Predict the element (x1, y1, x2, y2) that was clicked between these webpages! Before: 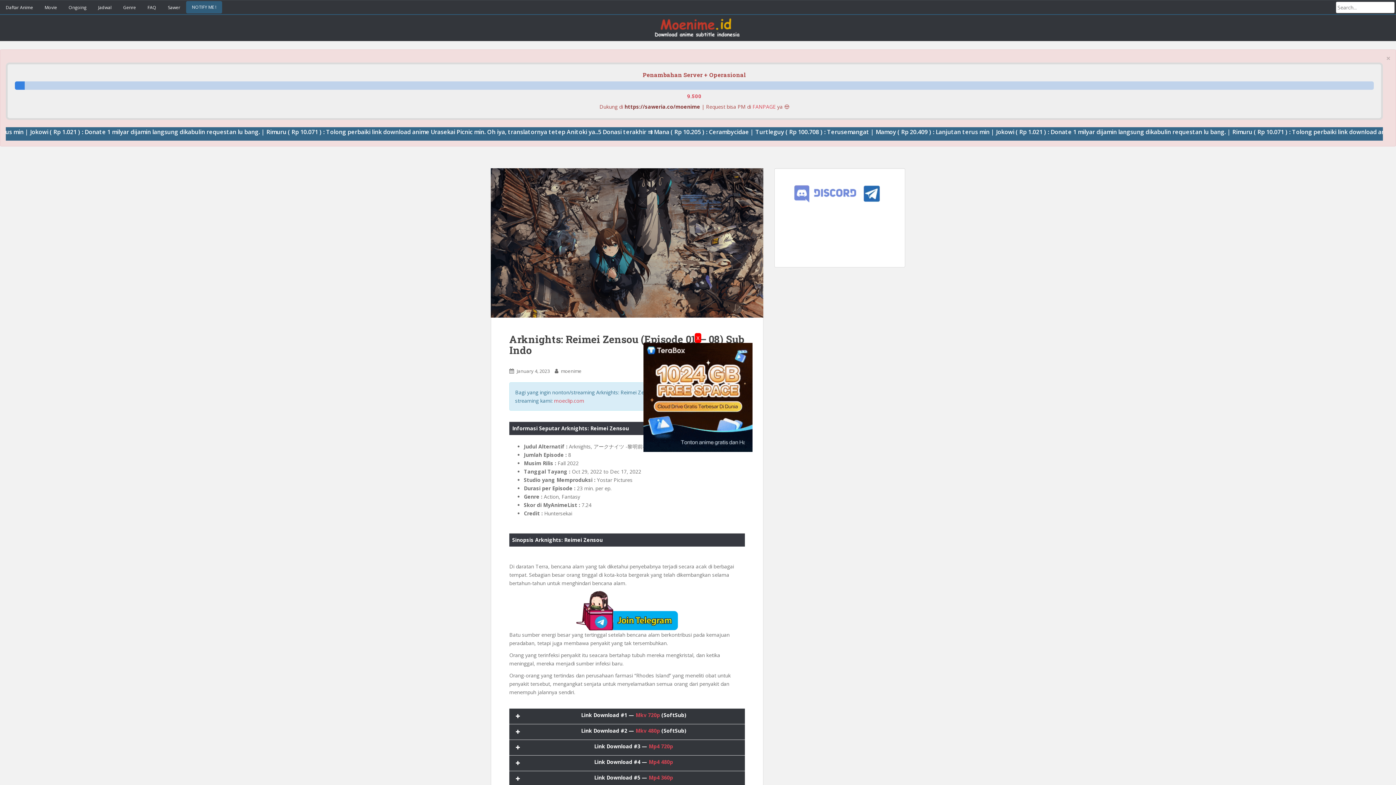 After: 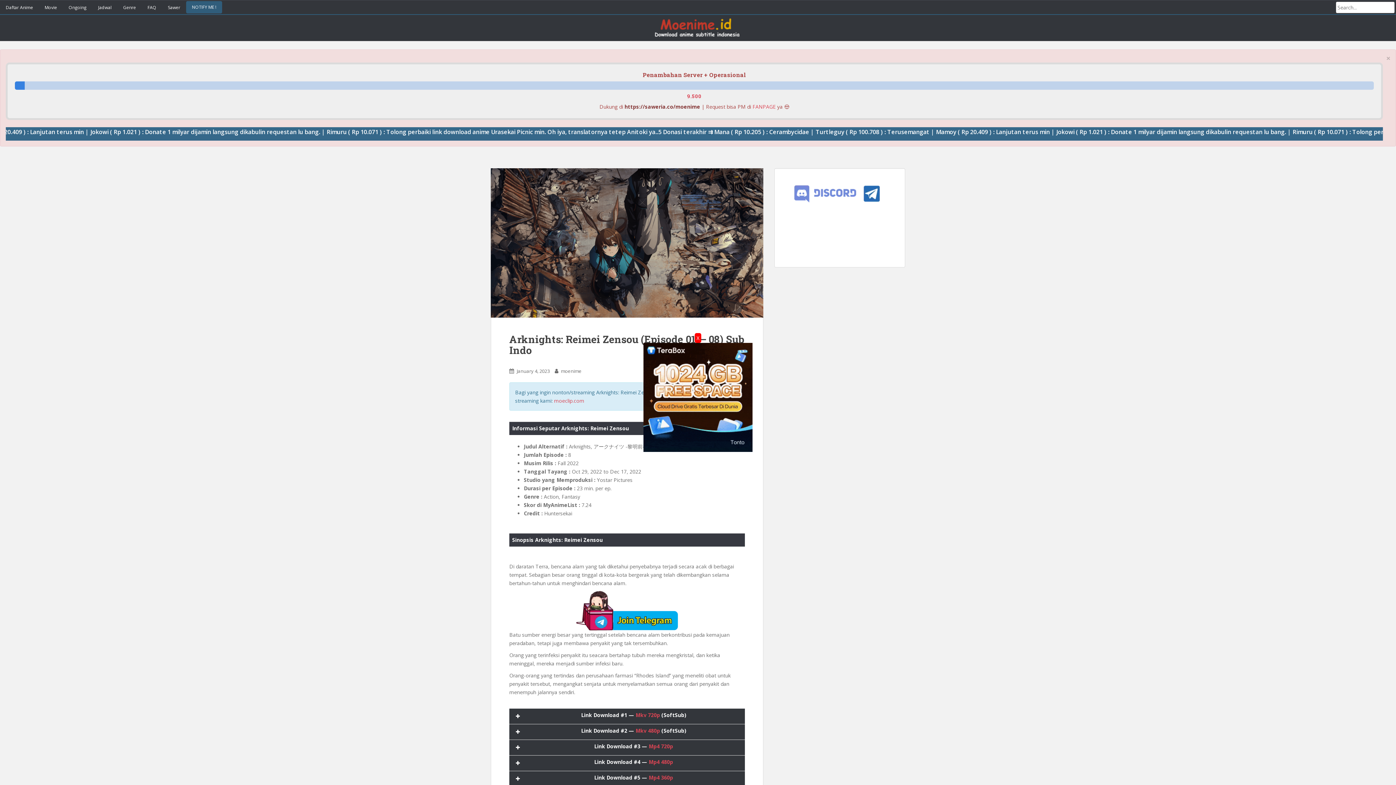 Action: label:   bbox: (793, 189, 858, 196)